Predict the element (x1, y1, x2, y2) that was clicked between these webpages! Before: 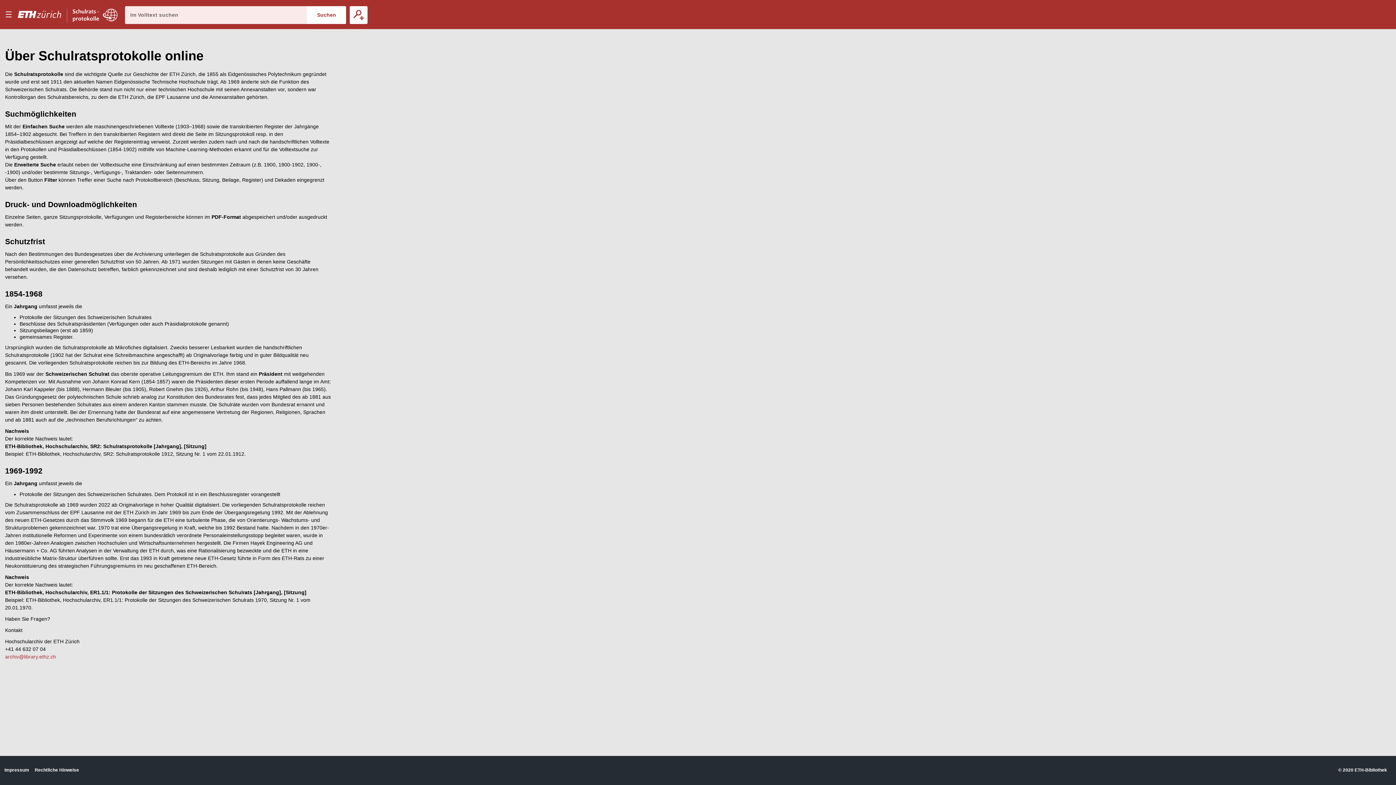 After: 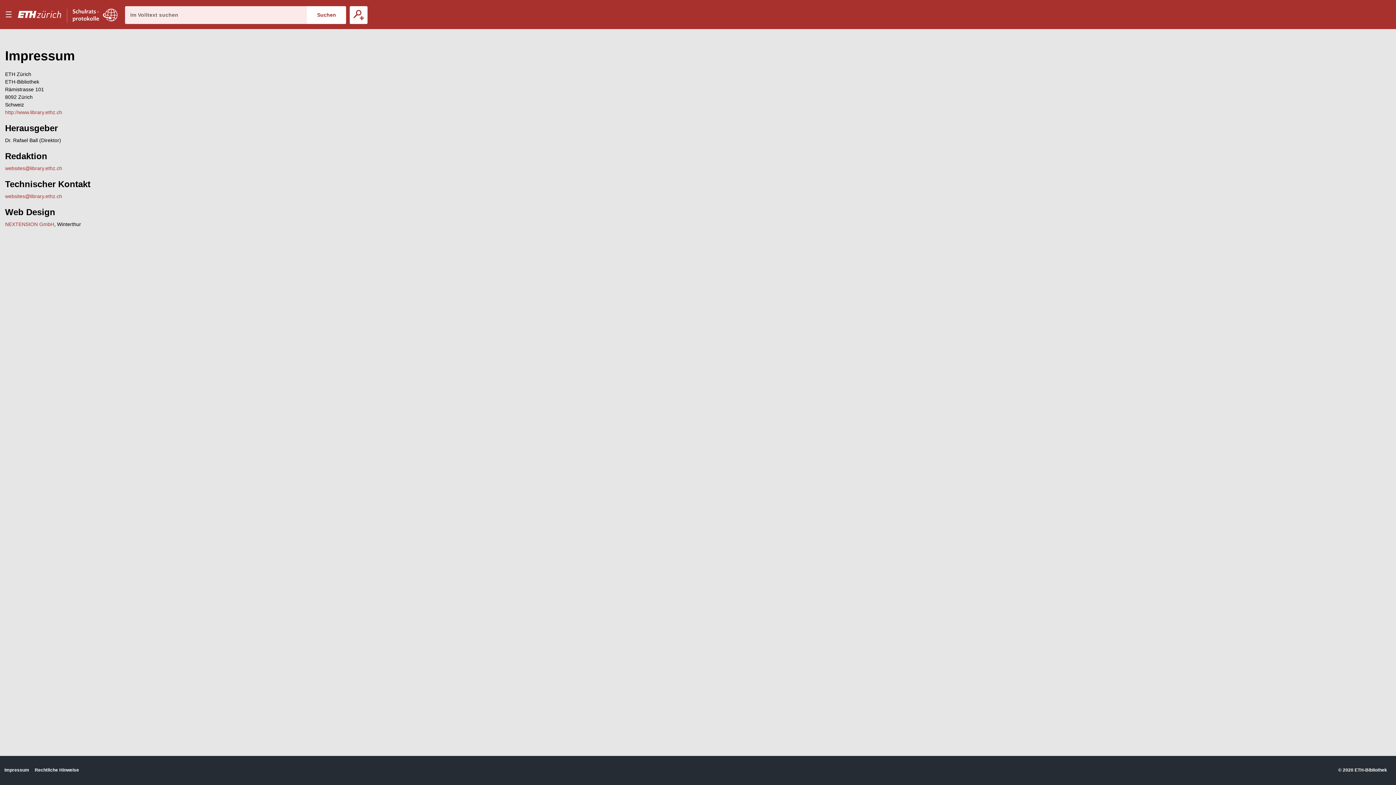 Action: label: Impressum bbox: (4, 767, 29, 773)